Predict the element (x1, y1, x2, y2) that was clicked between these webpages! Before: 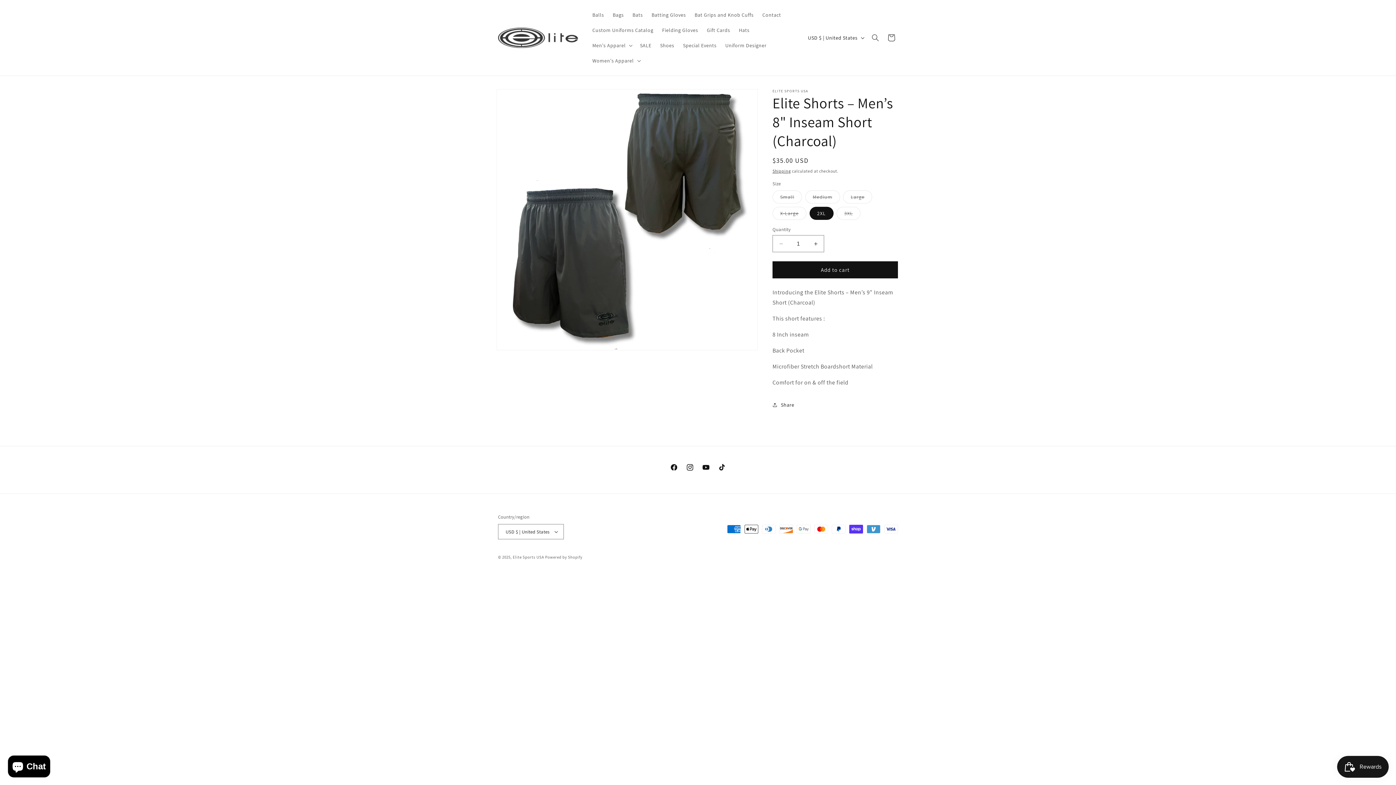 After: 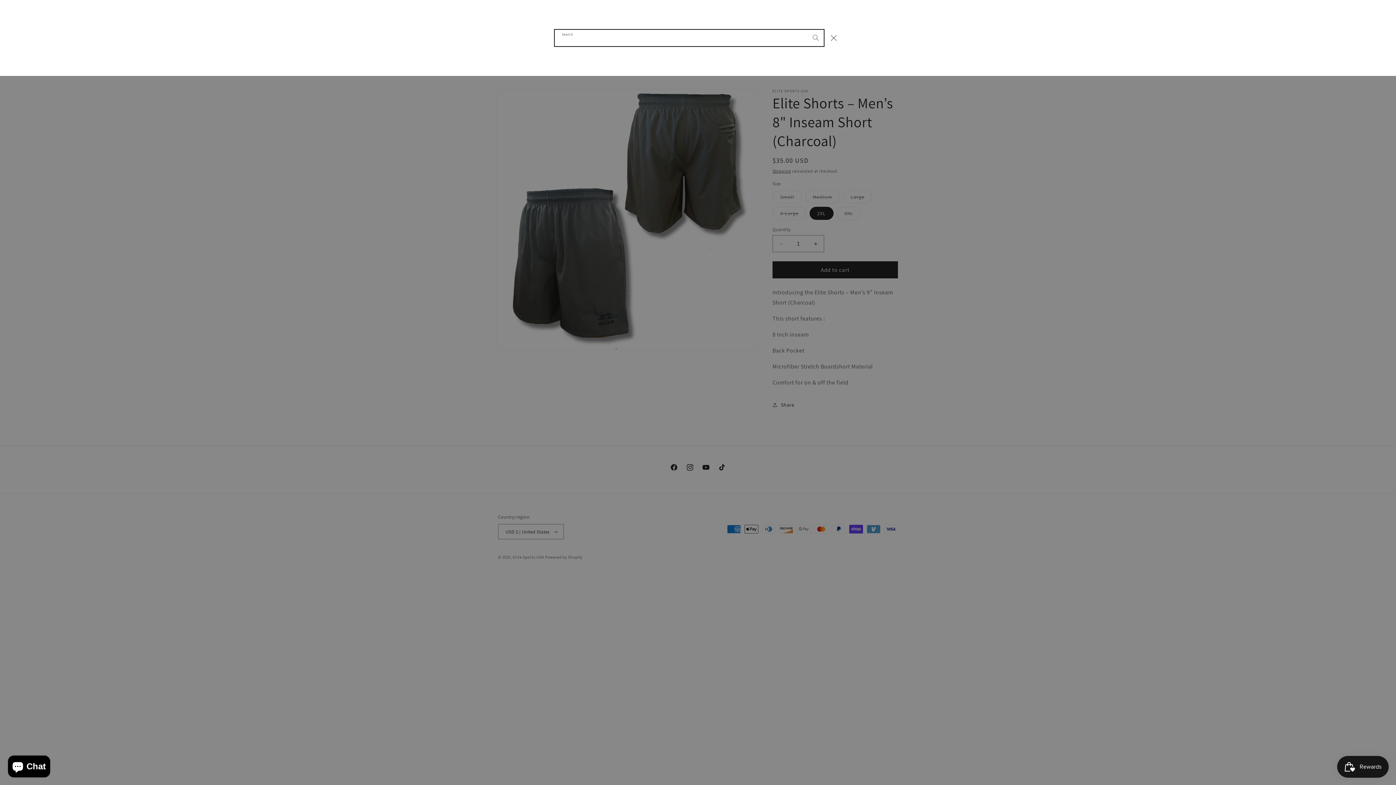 Action: bbox: (867, 29, 883, 45) label: Search